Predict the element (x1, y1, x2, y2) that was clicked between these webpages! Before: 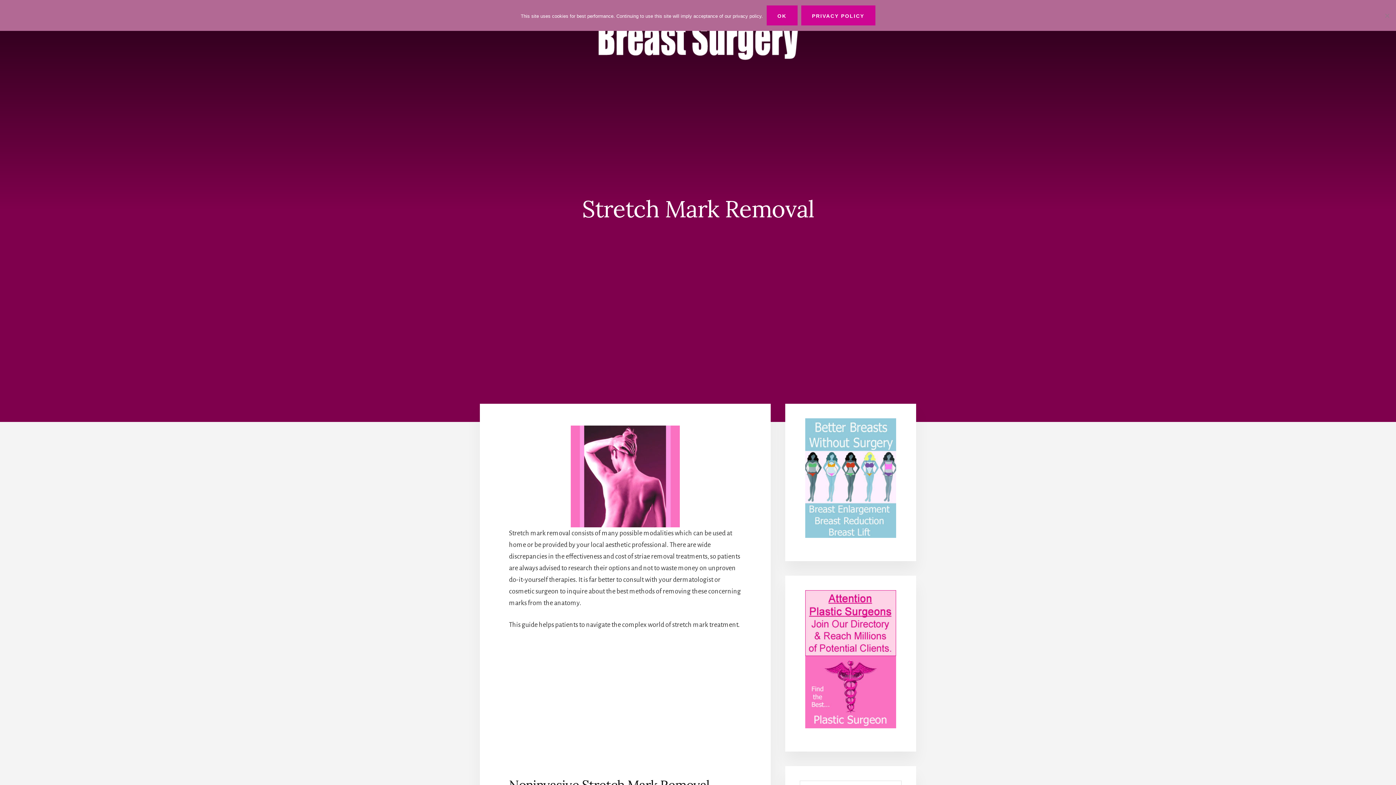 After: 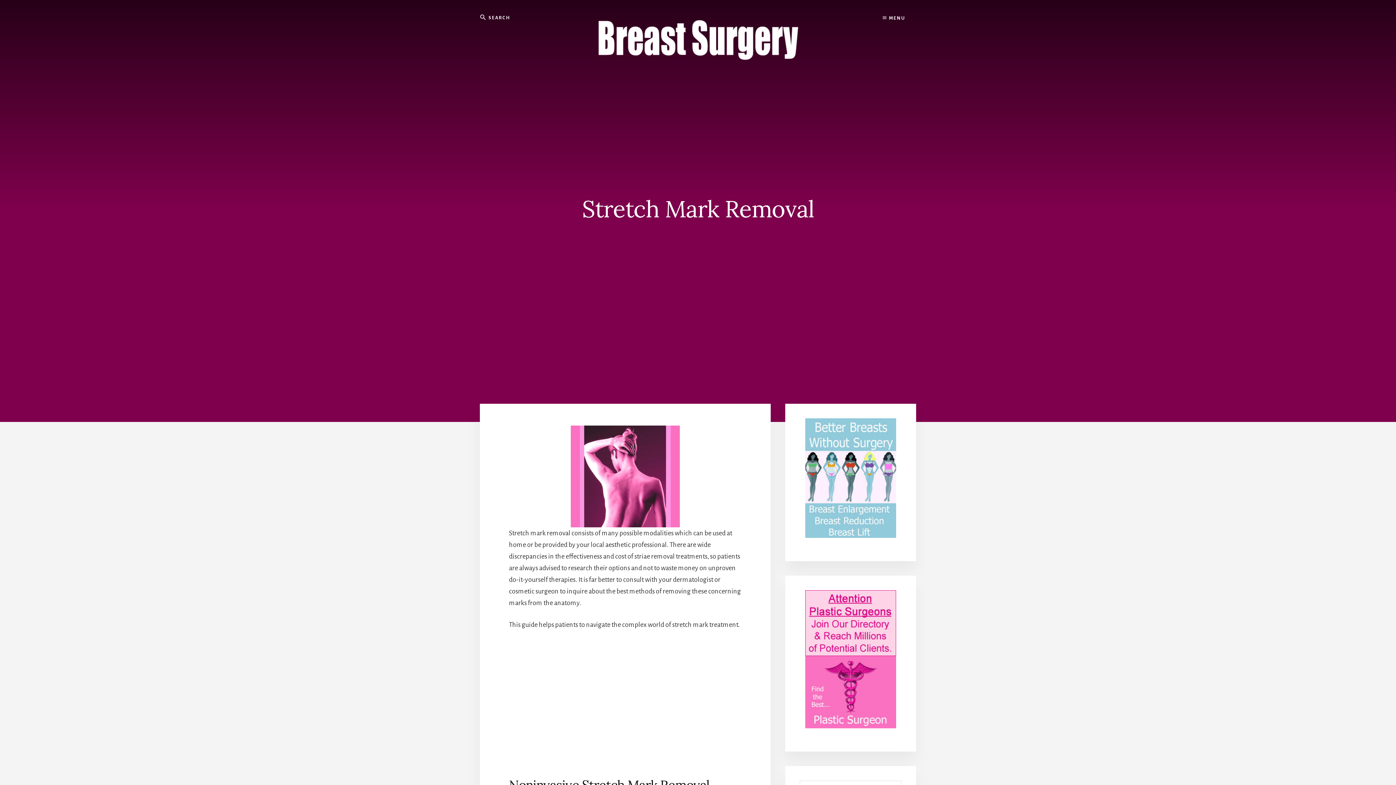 Action: bbox: (766, 5, 797, 25) label: Ok